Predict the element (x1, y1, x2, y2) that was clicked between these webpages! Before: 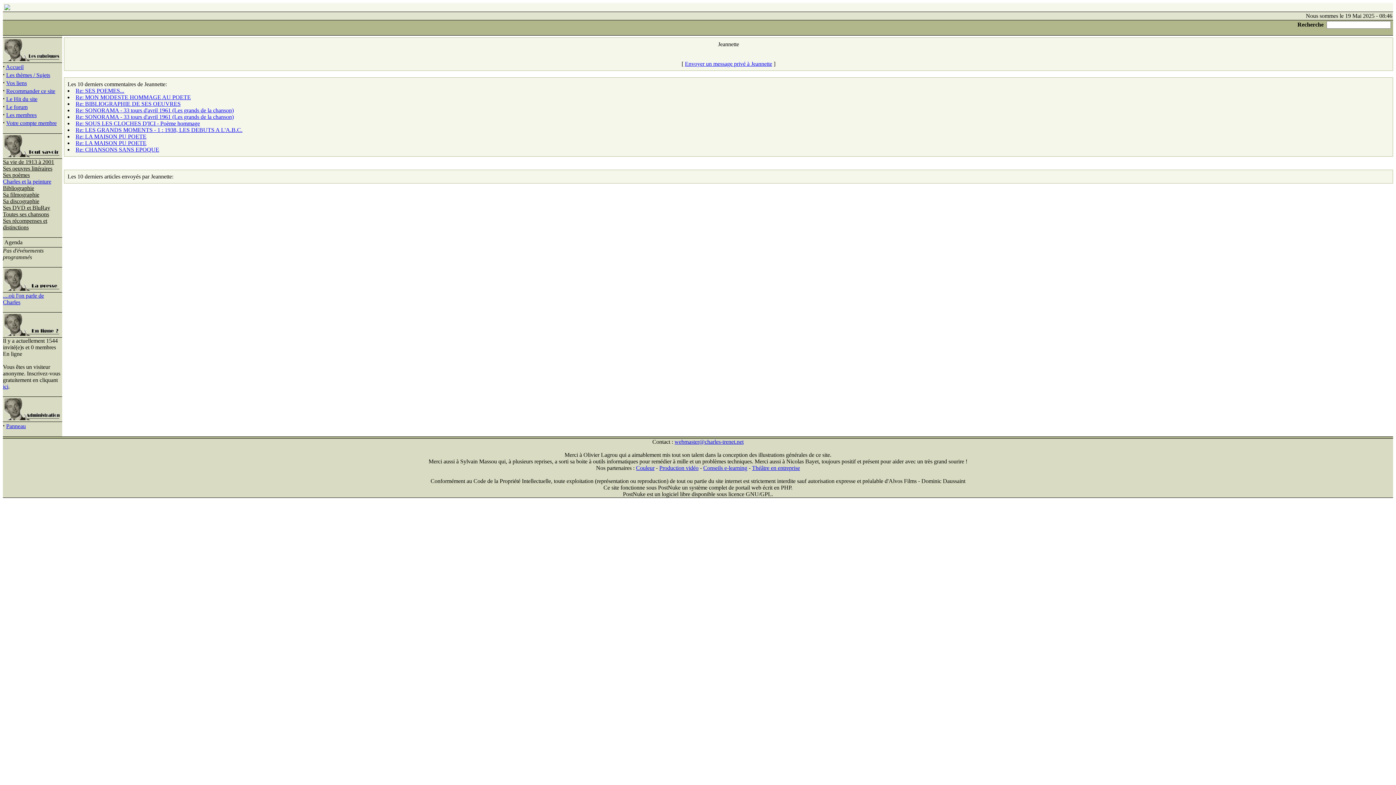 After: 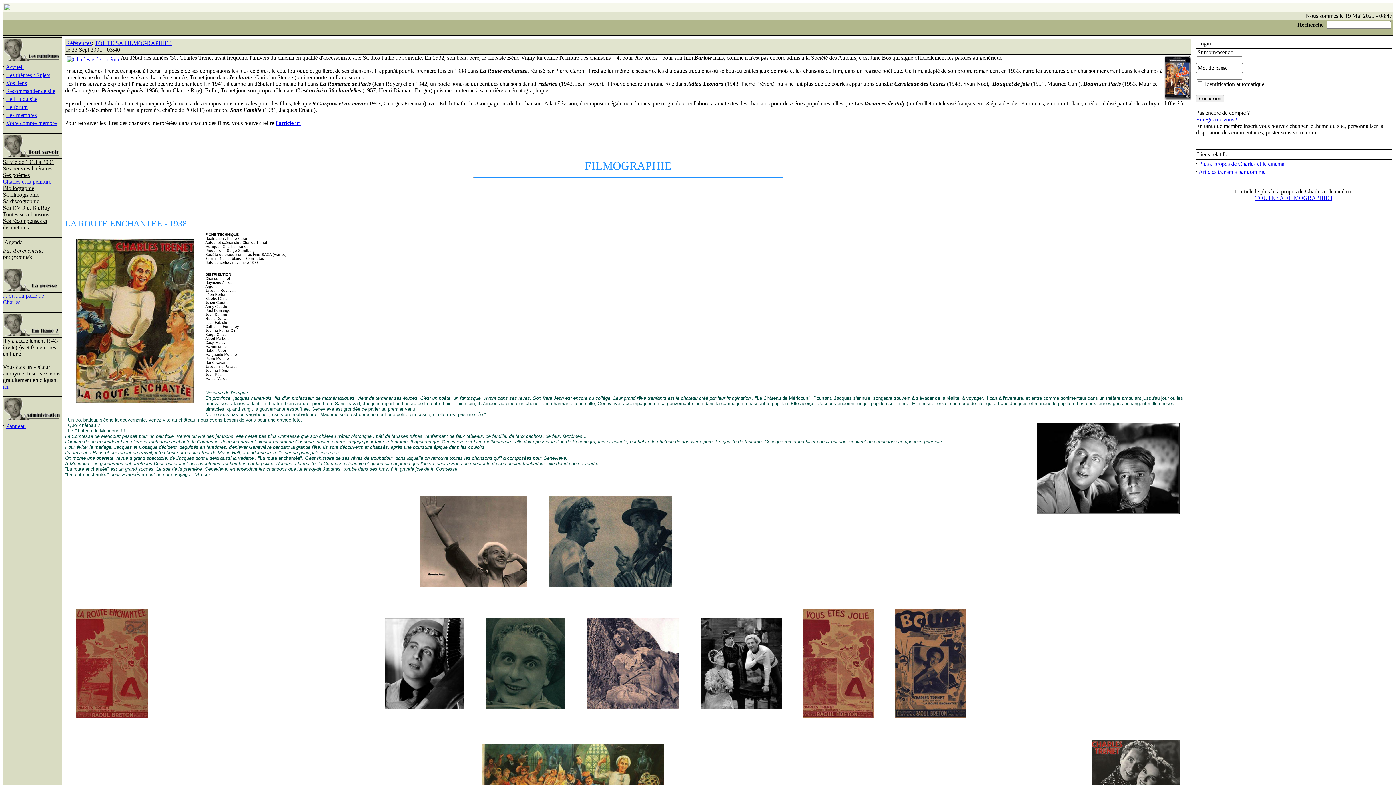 Action: label: Sa filmographie bbox: (2, 191, 39, 197)